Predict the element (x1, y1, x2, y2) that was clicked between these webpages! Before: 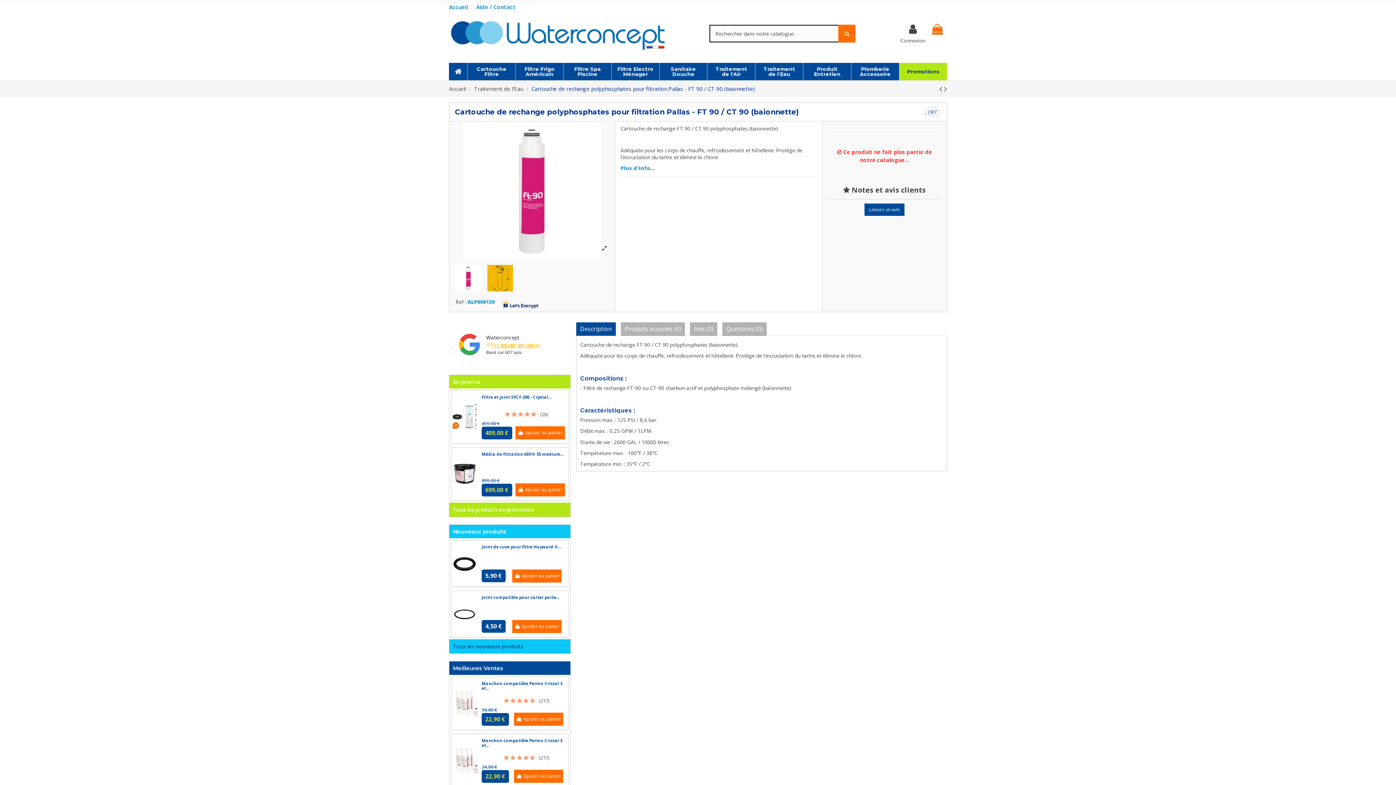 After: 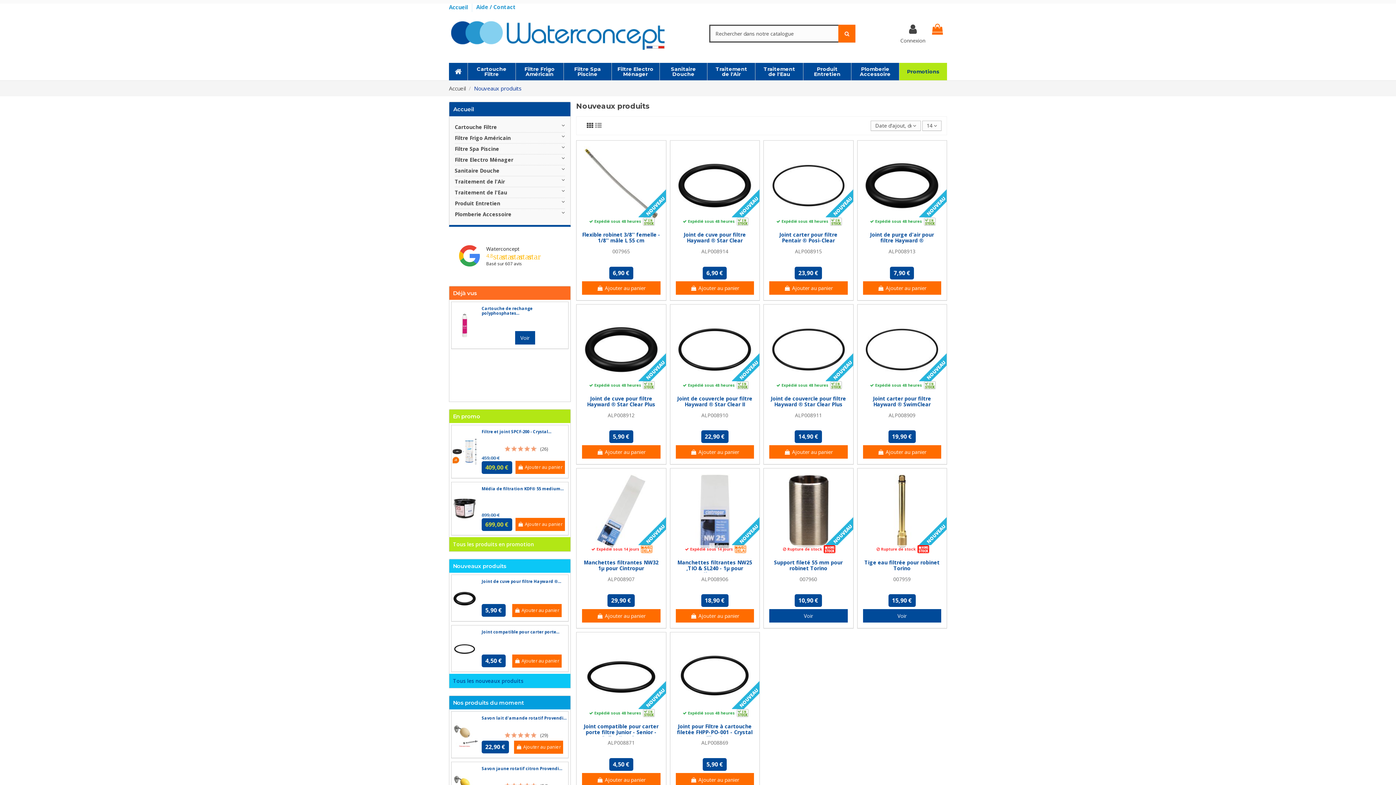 Action: bbox: (453, 643, 523, 650) label: Tous les nouveaux produits